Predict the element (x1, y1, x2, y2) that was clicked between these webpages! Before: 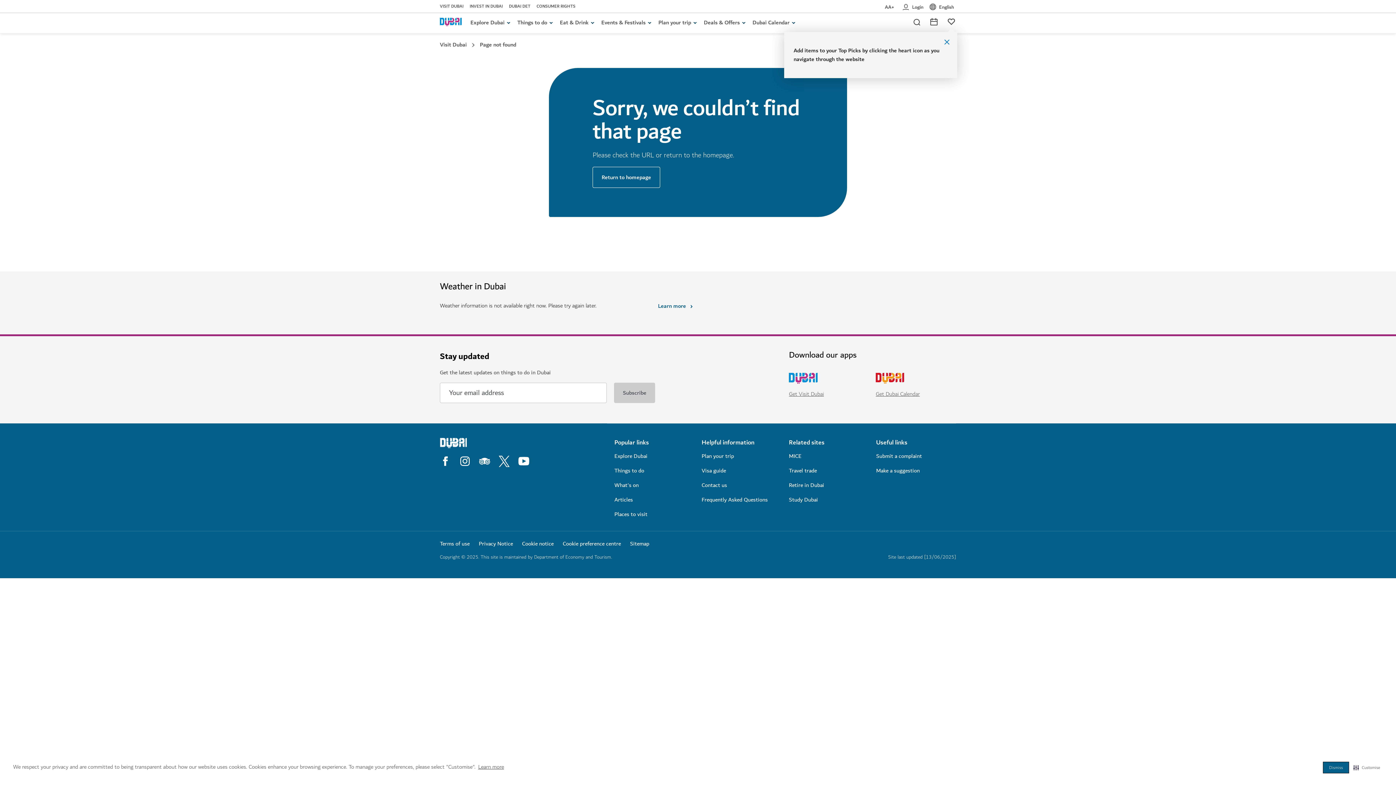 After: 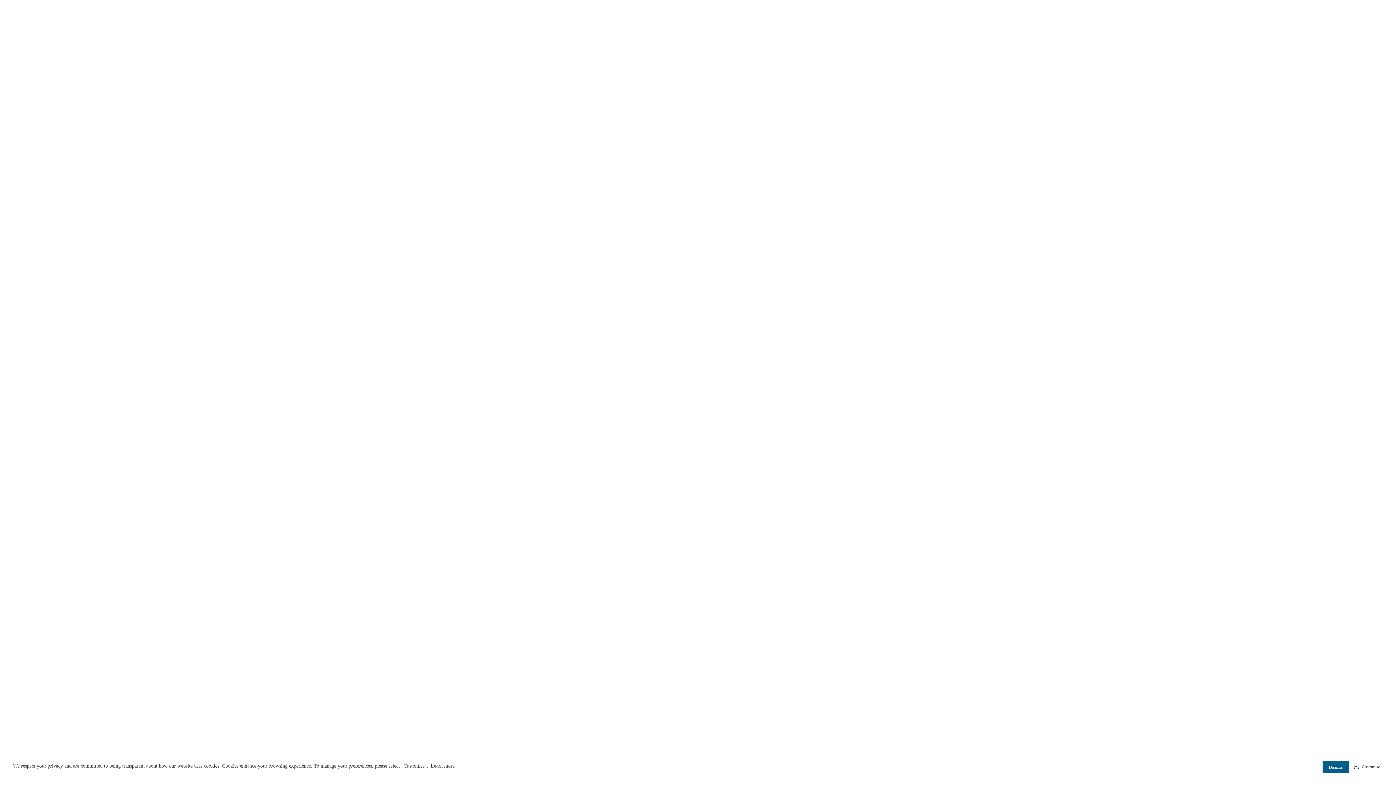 Action: label: Top Picks bbox: (948, 16, 955, 25)